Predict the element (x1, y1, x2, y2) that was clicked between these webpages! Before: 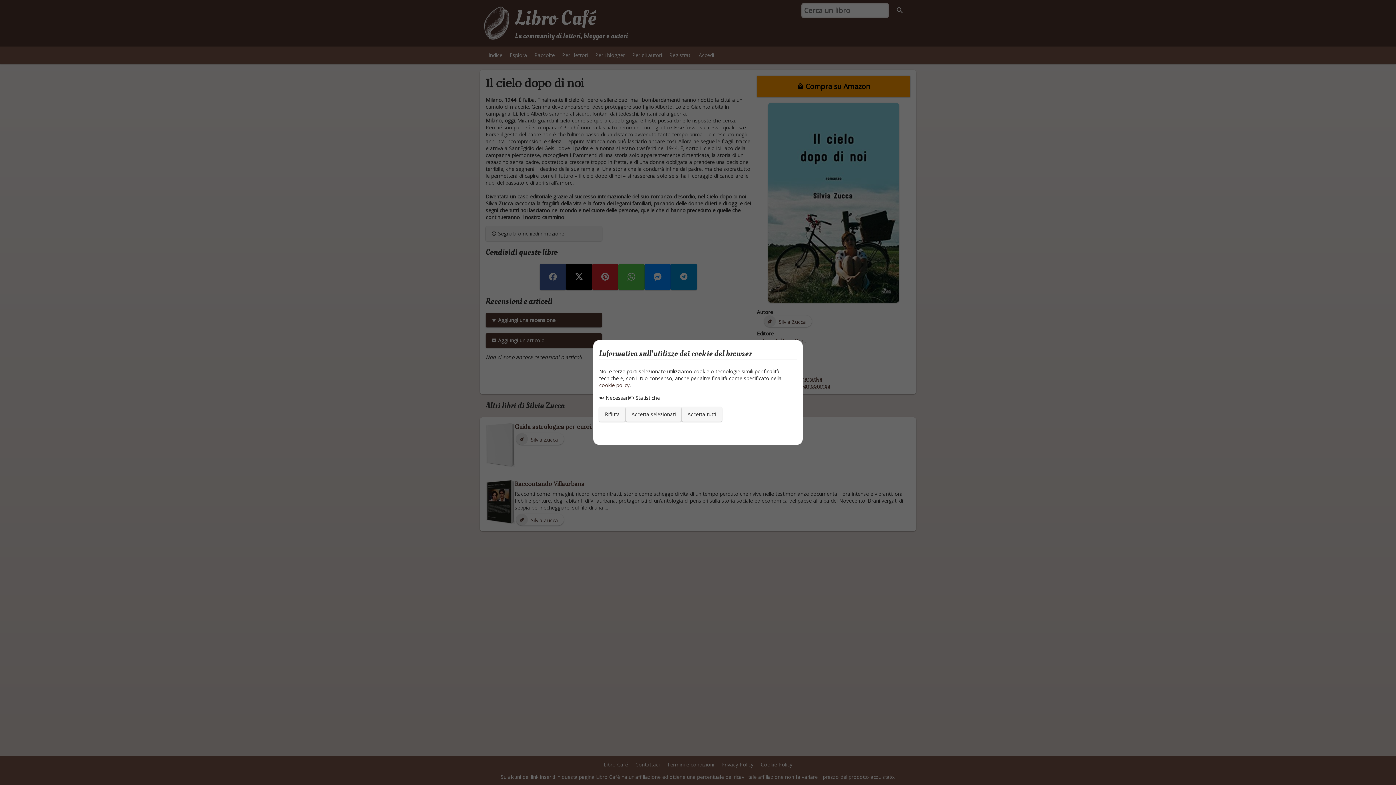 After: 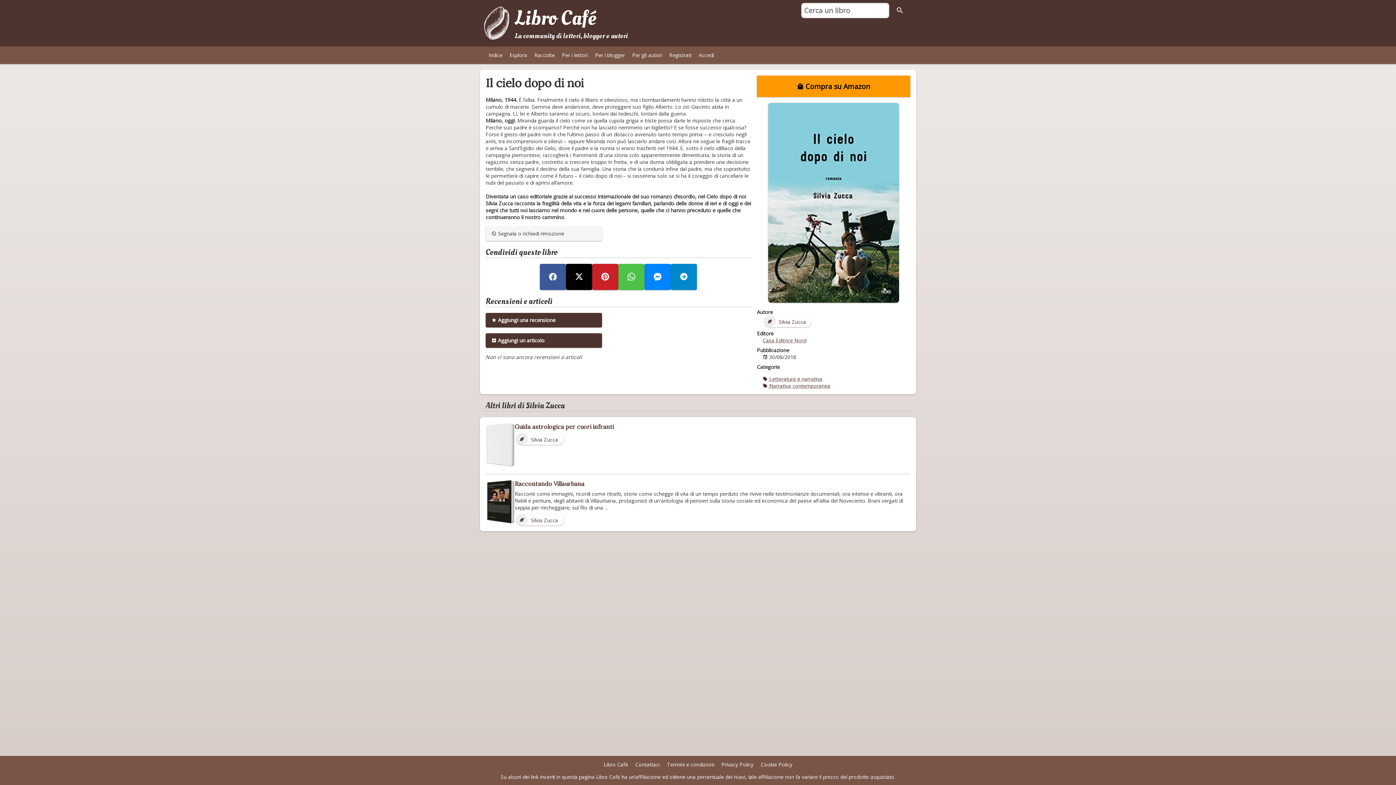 Action: label: Accetta selezionati bbox: (625, 407, 681, 421)